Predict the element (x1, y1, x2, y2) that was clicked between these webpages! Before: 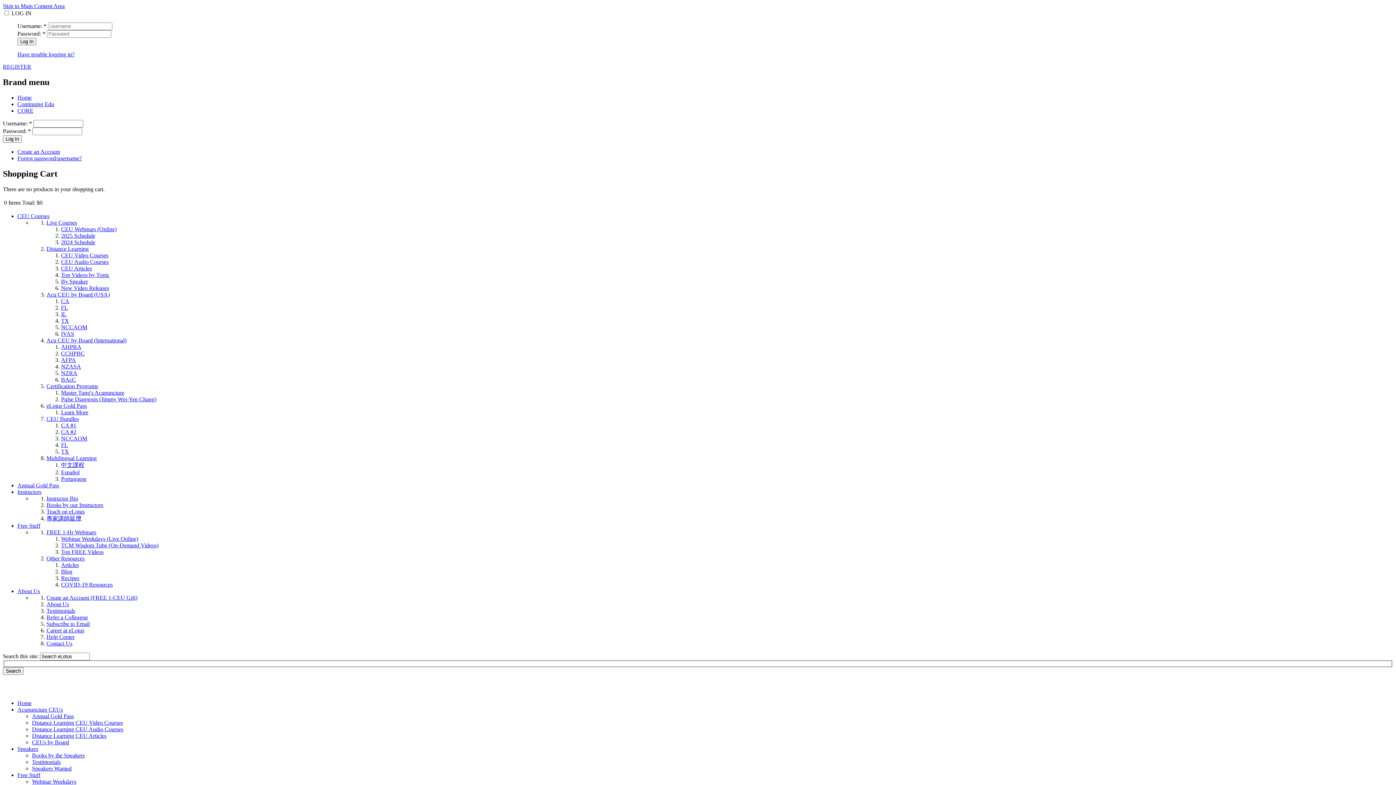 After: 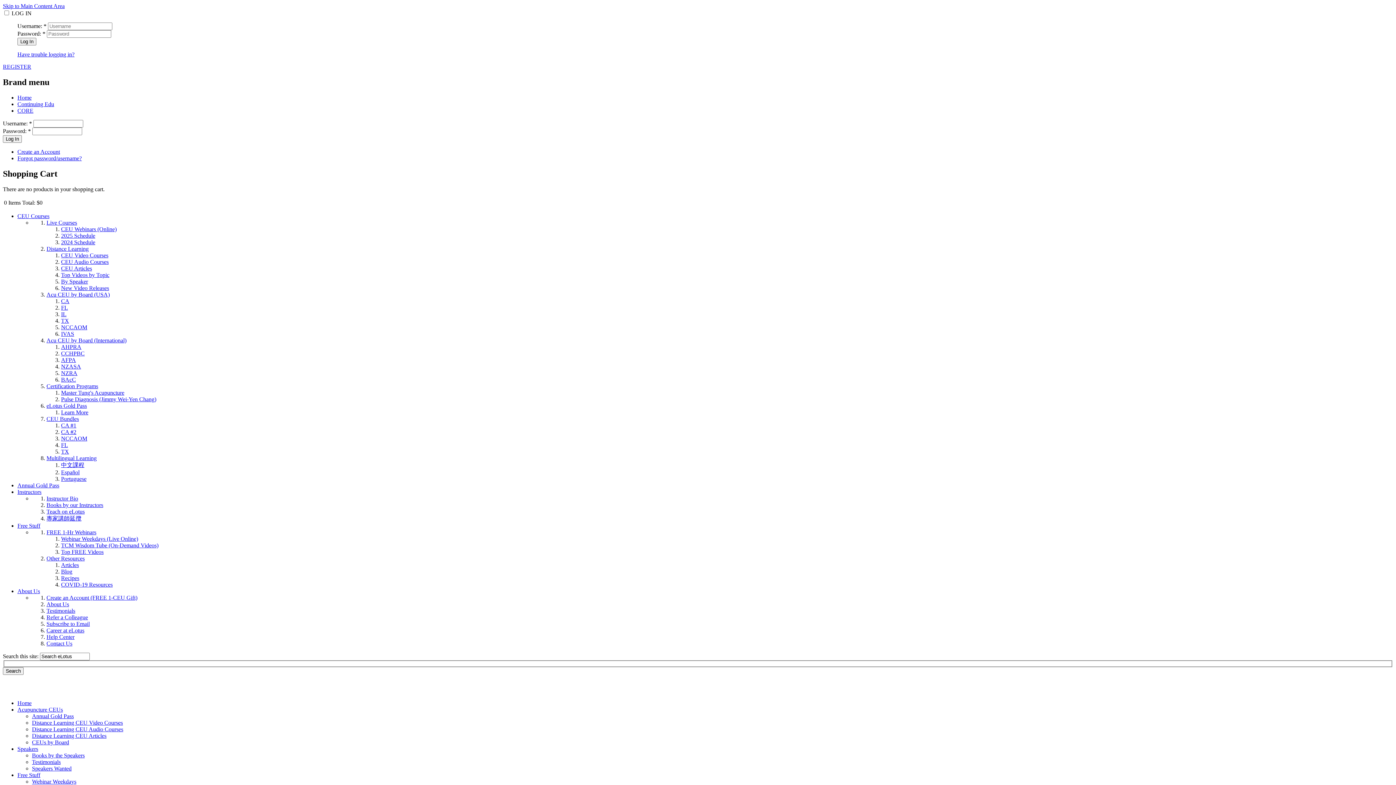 Action: label: 中文課程 bbox: (61, 462, 84, 468)